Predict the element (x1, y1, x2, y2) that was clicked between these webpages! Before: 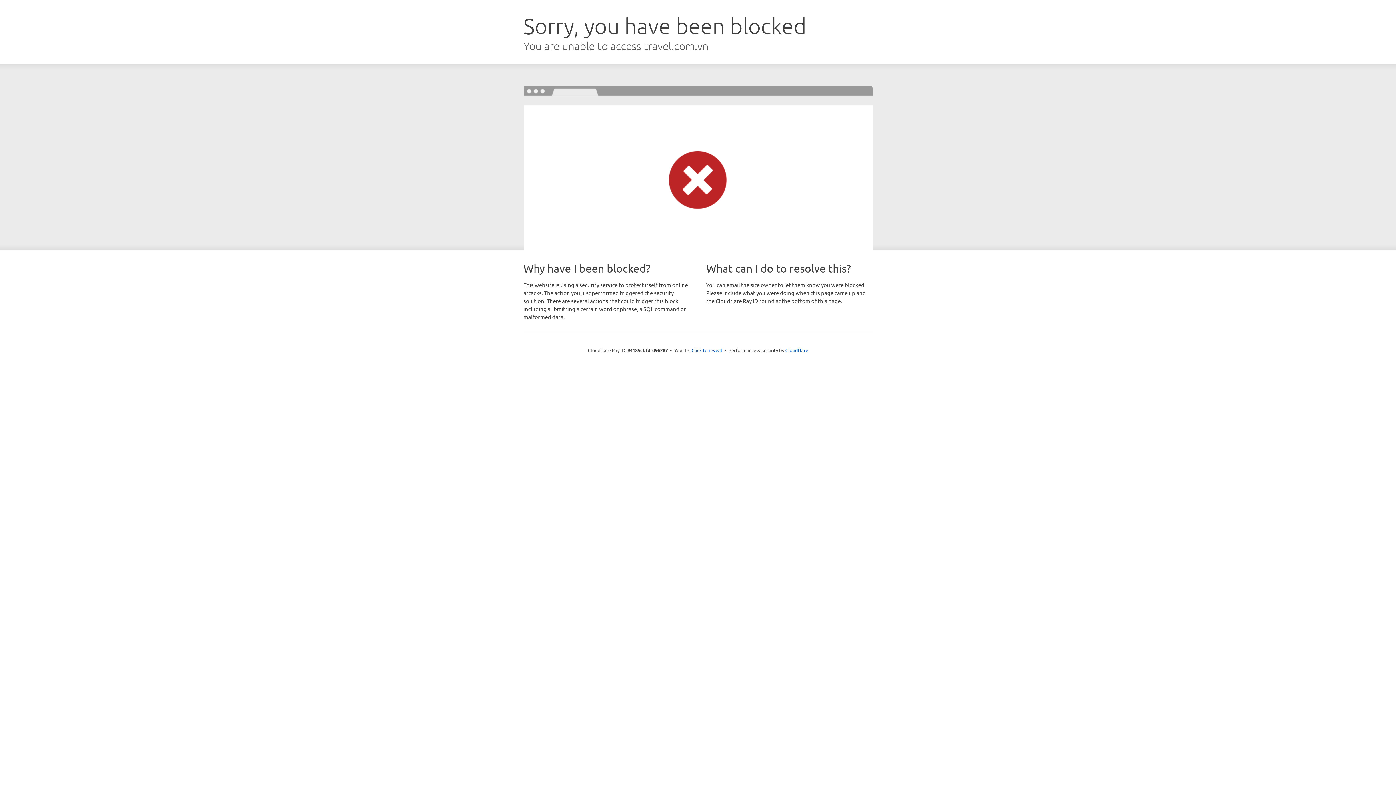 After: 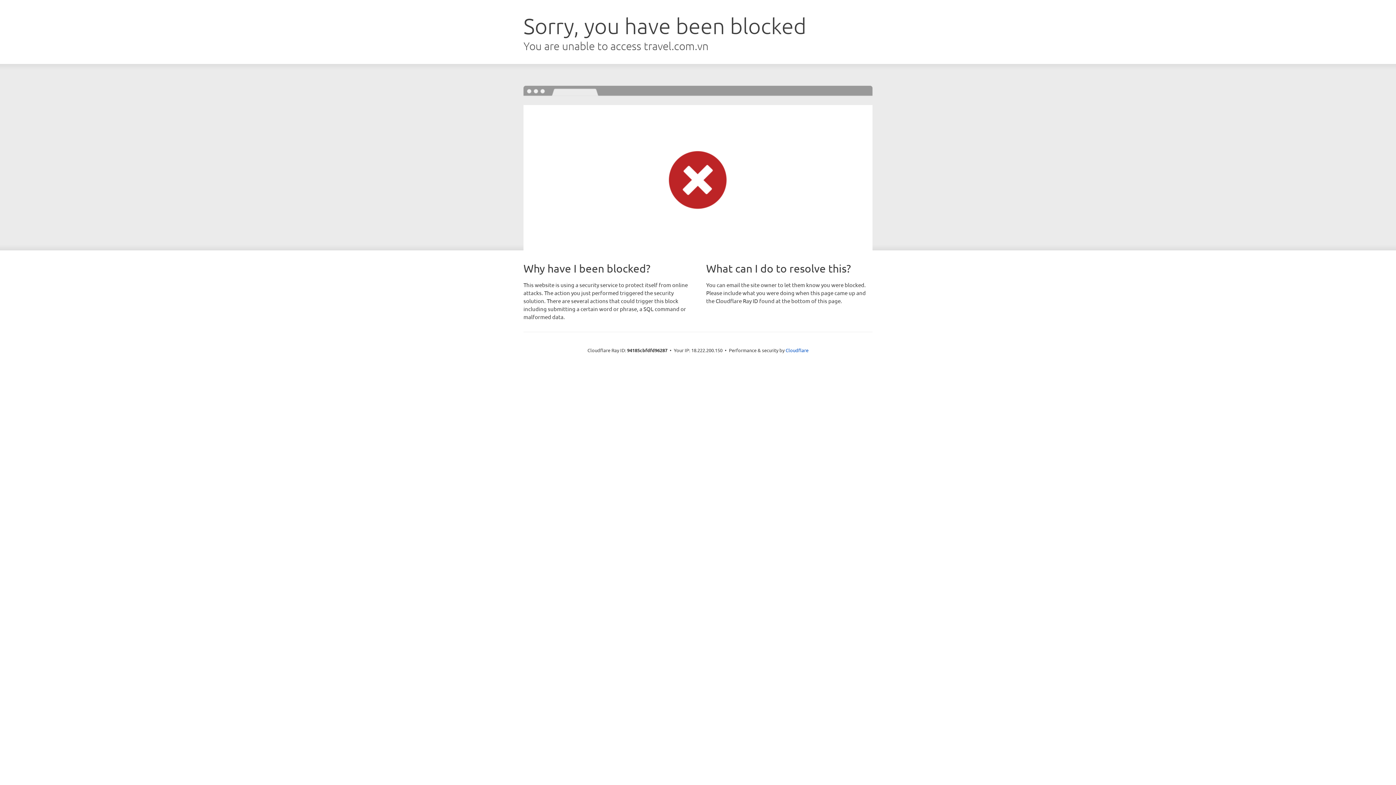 Action: label: Click to reveal bbox: (691, 346, 722, 353)